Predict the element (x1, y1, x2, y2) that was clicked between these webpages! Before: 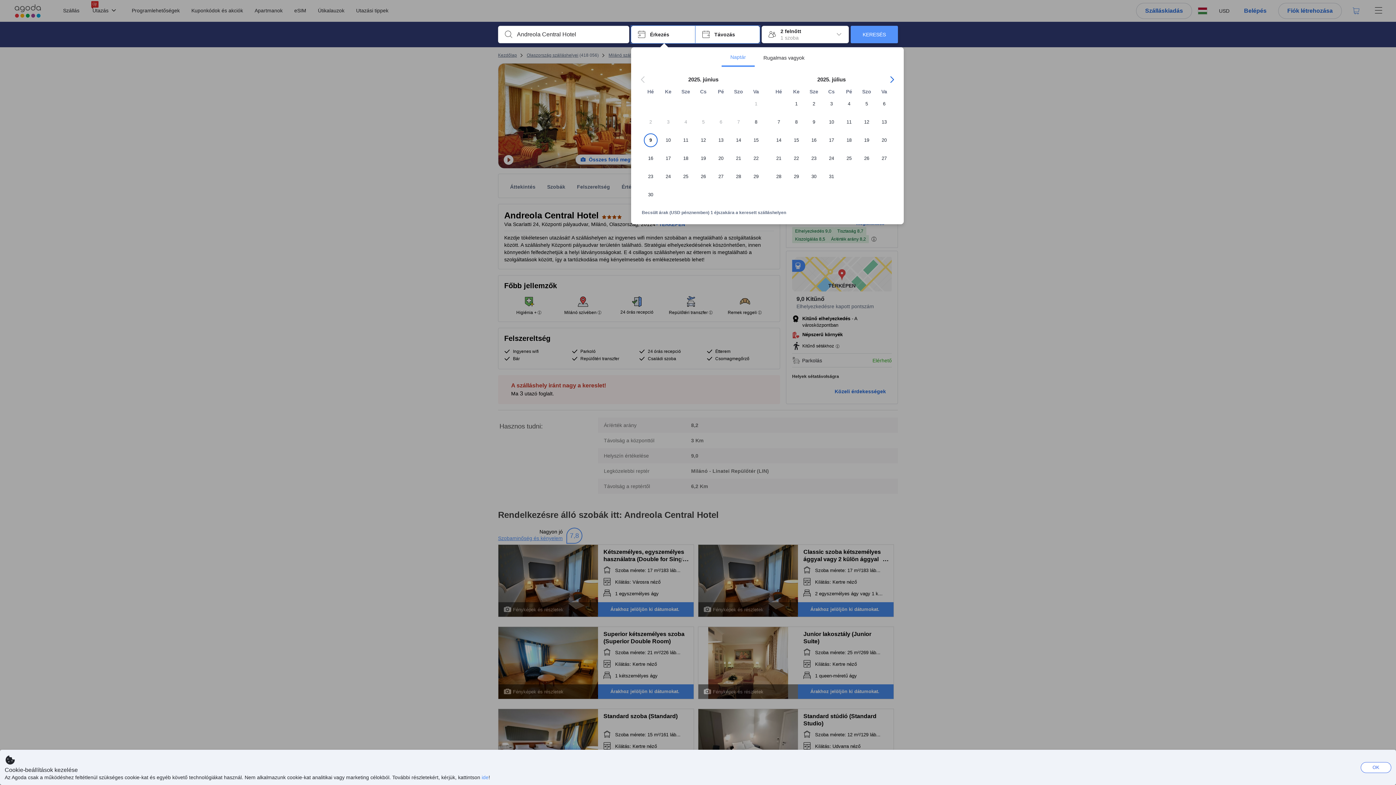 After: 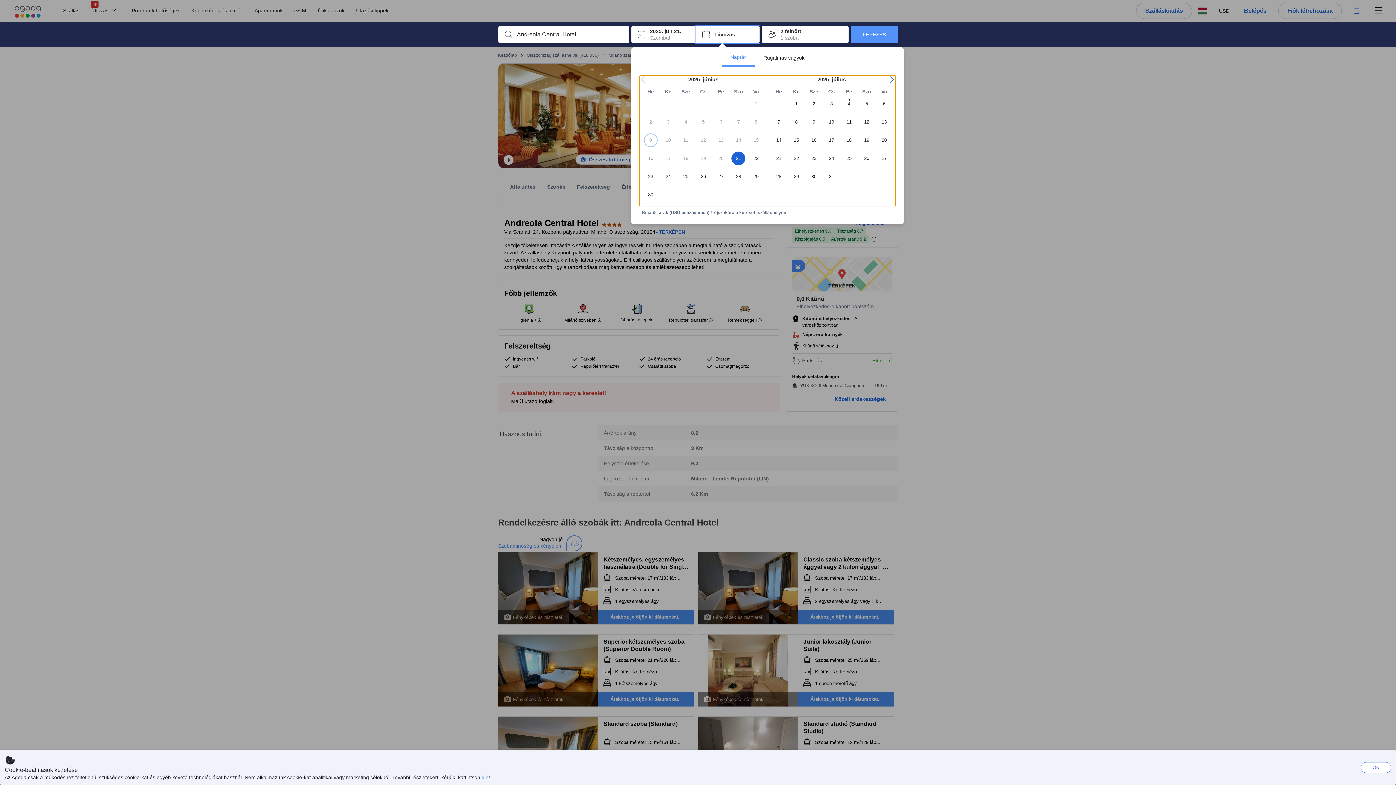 Action: bbox: (729, 151, 747, 169) label: 21